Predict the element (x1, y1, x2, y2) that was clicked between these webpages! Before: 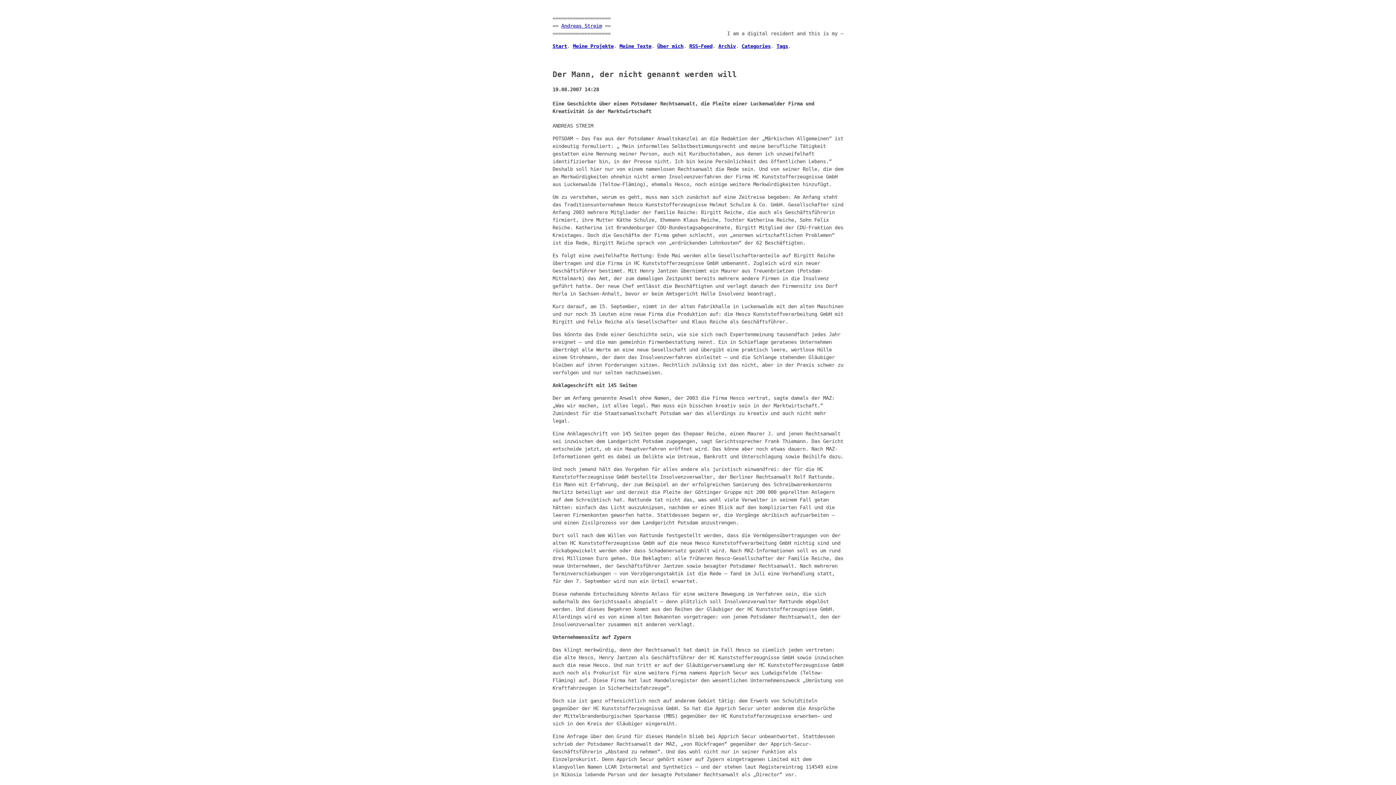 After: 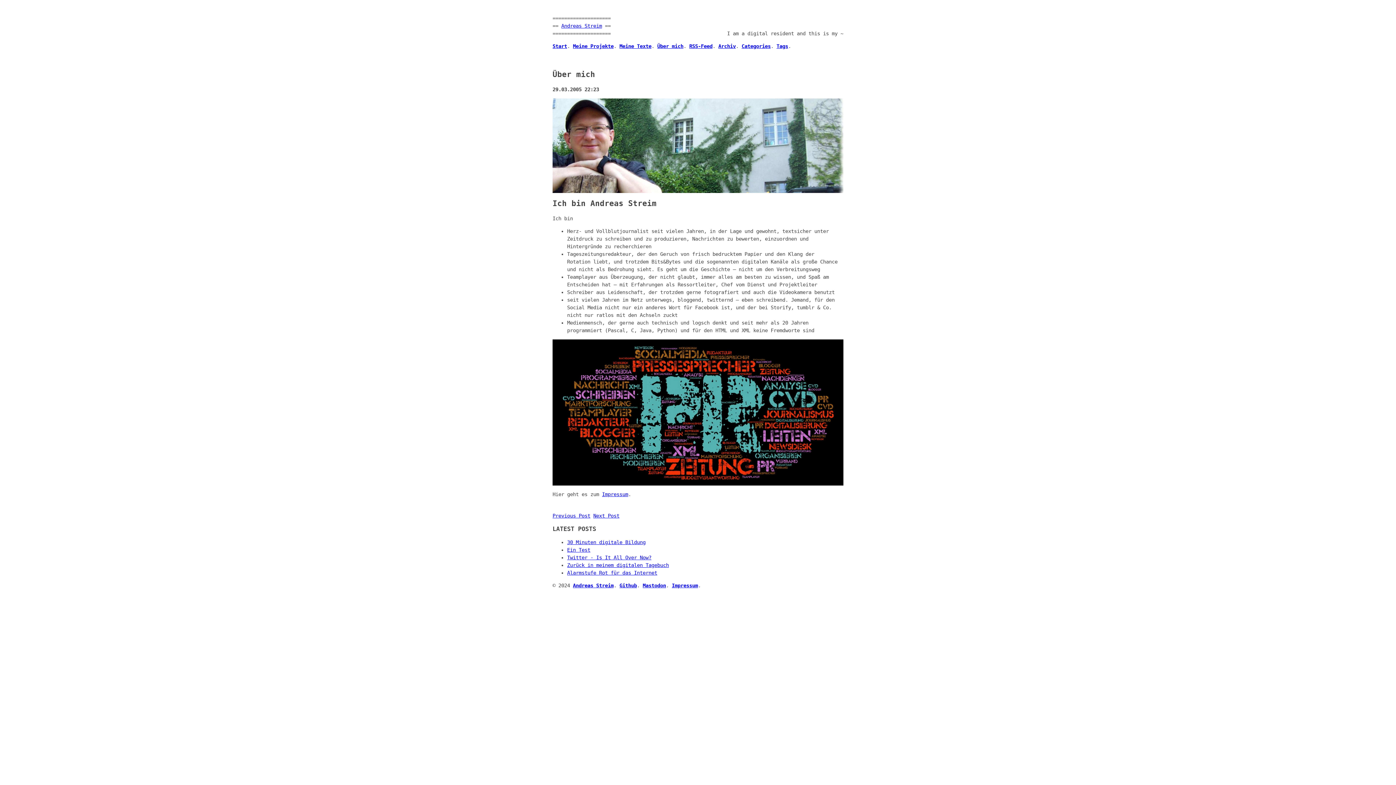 Action: bbox: (657, 43, 683, 49) label: Über mich